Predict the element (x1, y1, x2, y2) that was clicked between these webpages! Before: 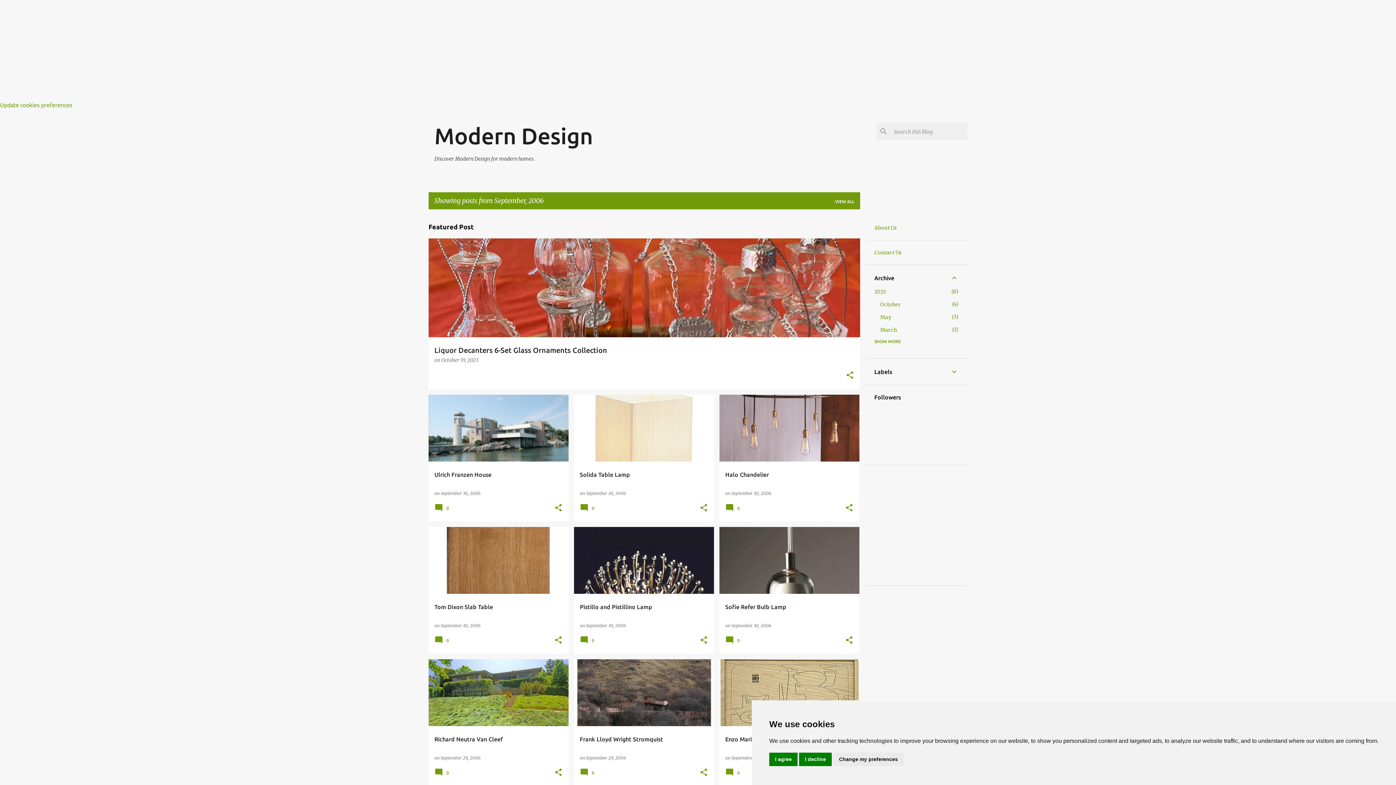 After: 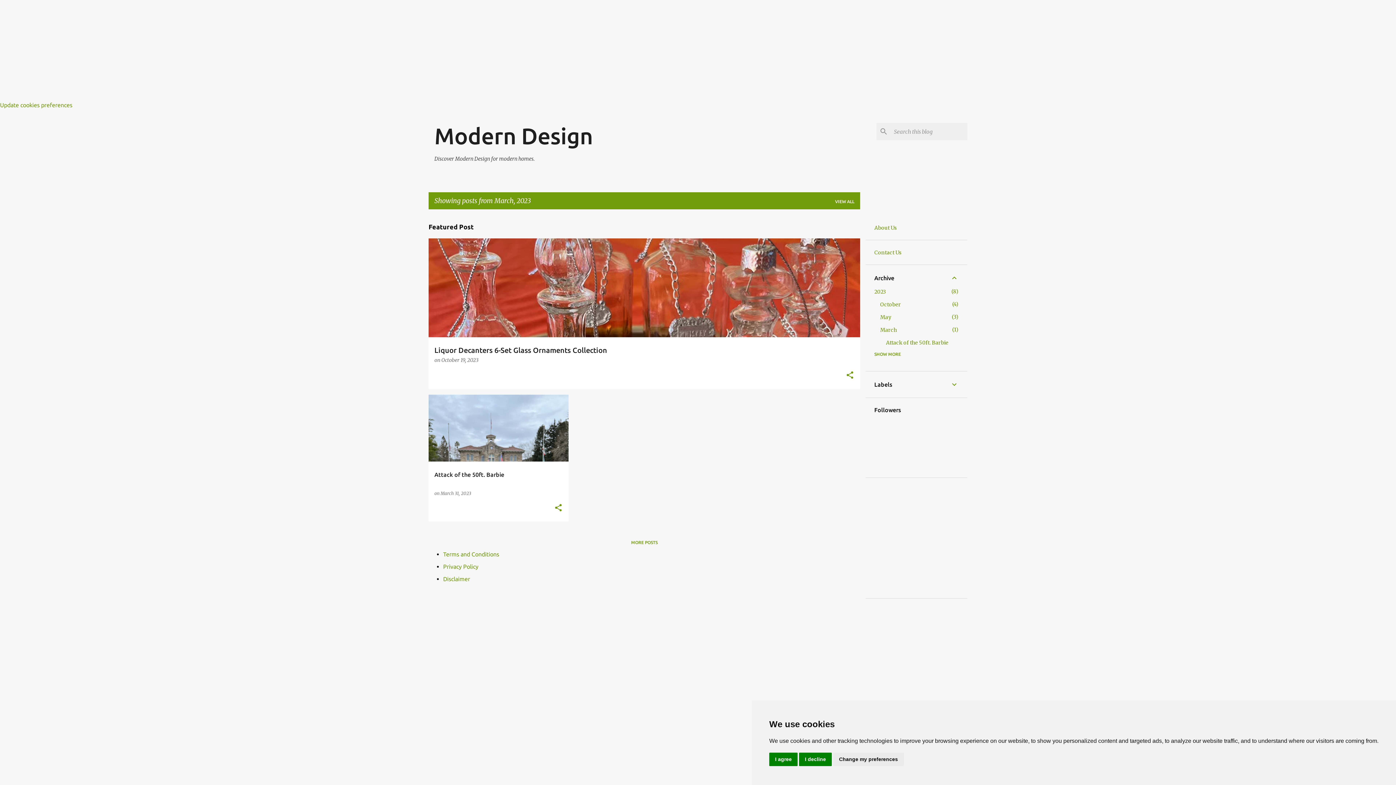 Action: label: March
1 bbox: (880, 326, 897, 333)